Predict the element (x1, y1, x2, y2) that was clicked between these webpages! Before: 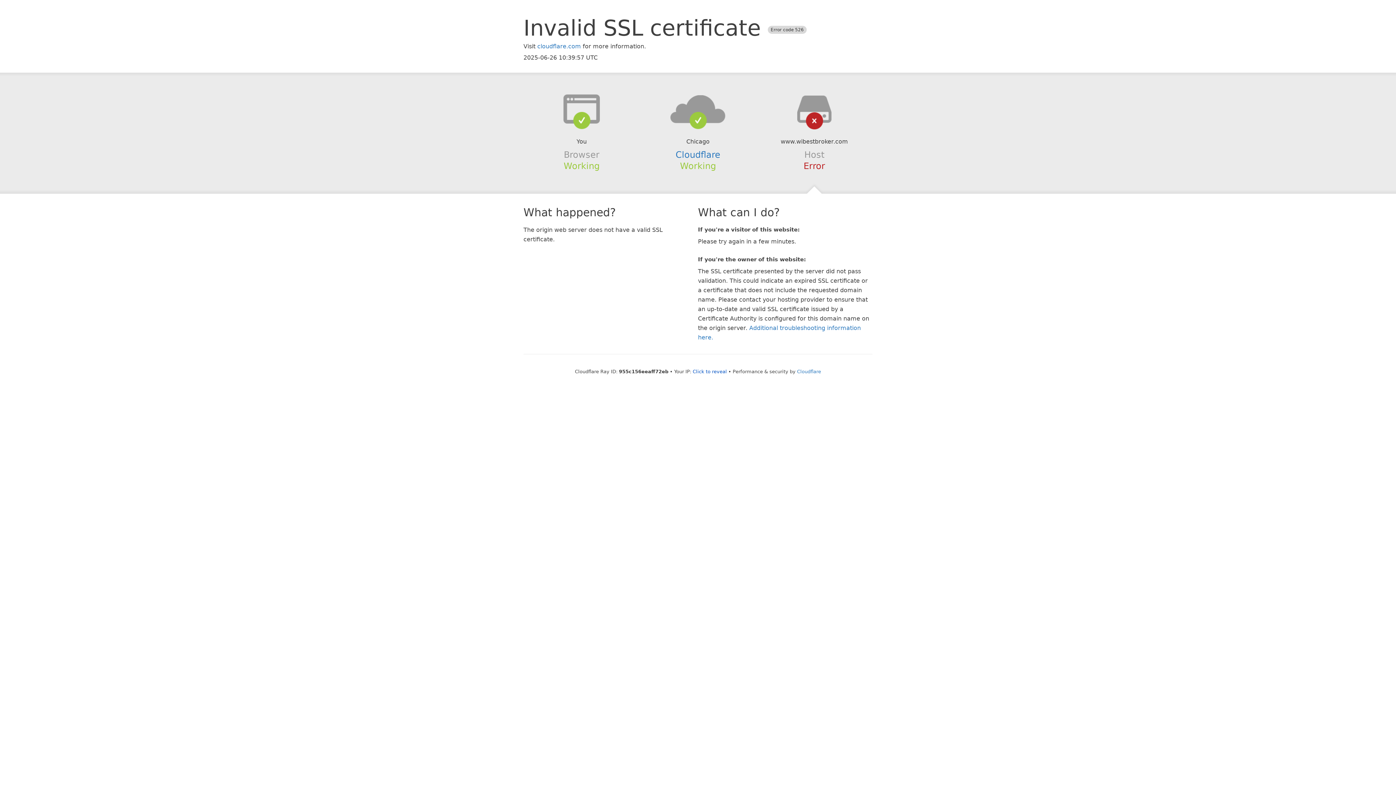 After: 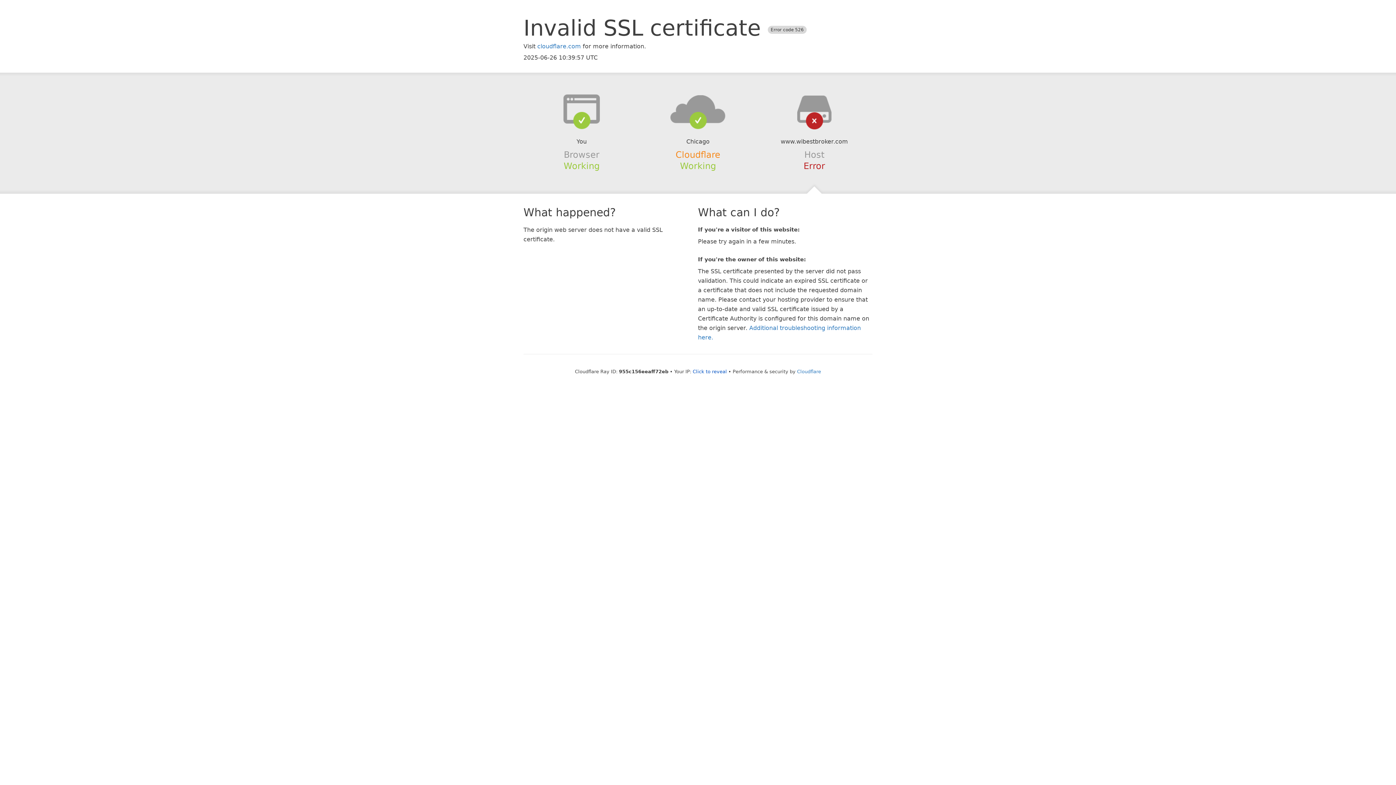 Action: bbox: (675, 149, 720, 159) label: Cloudflare